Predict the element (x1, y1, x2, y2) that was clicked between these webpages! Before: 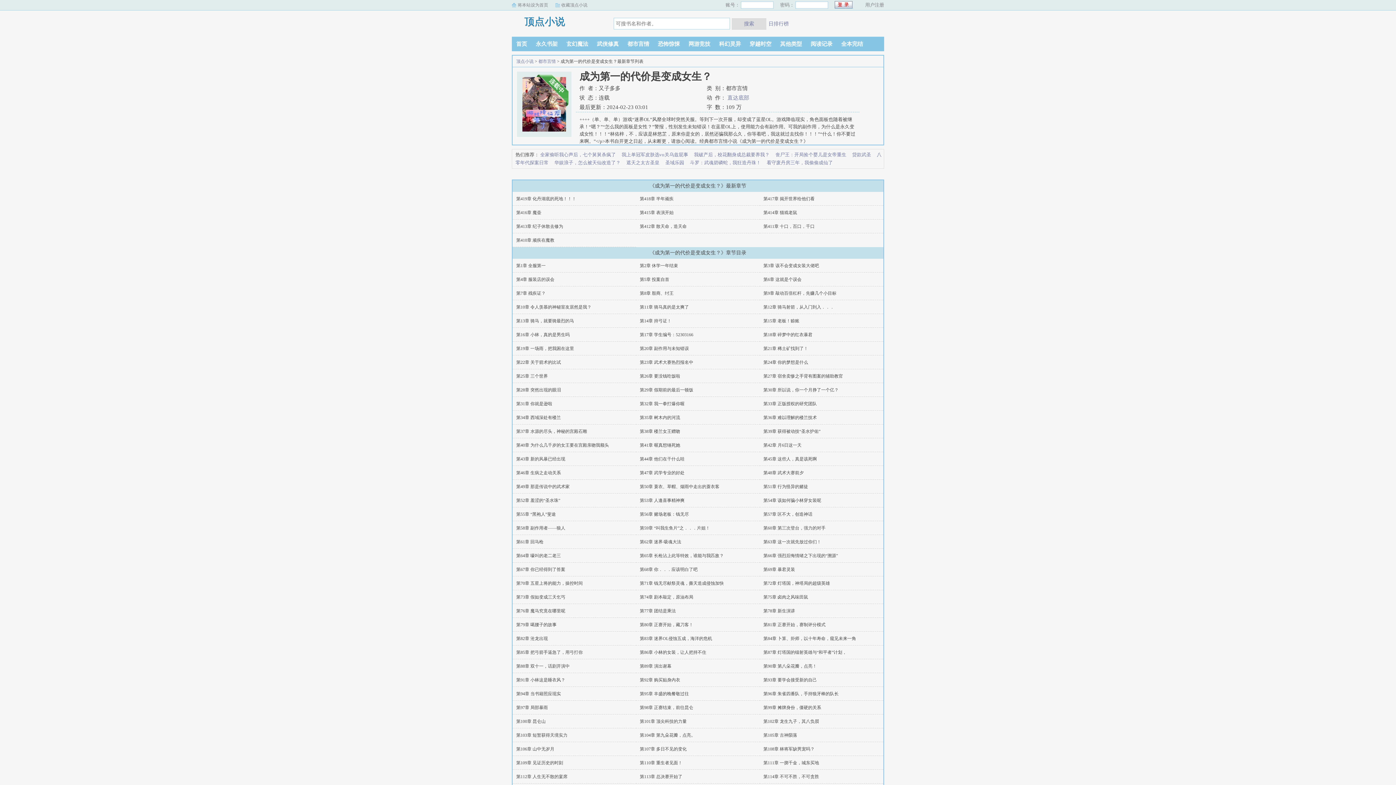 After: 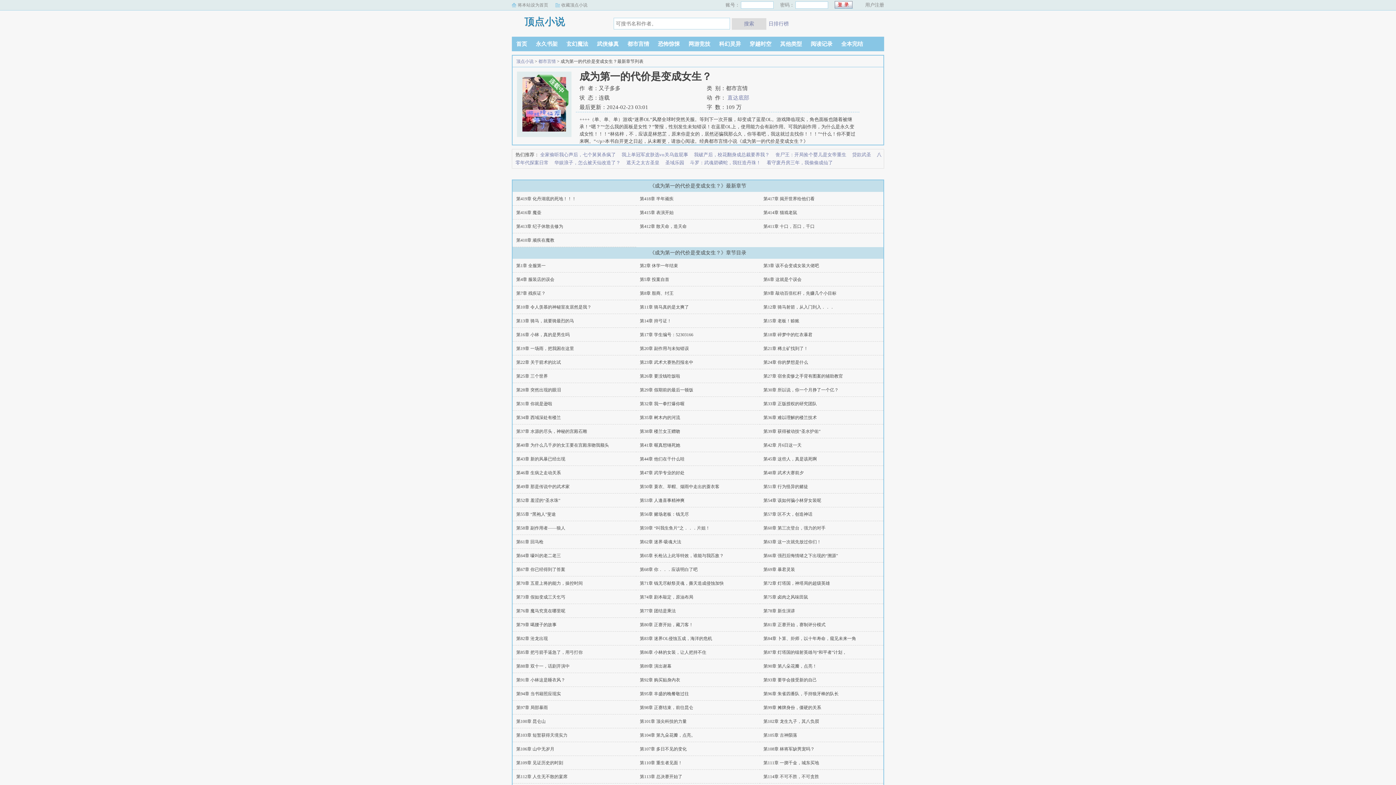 Action: label: 我破产后，校花翻身成总裁要养我？ bbox: (694, 152, 769, 157)